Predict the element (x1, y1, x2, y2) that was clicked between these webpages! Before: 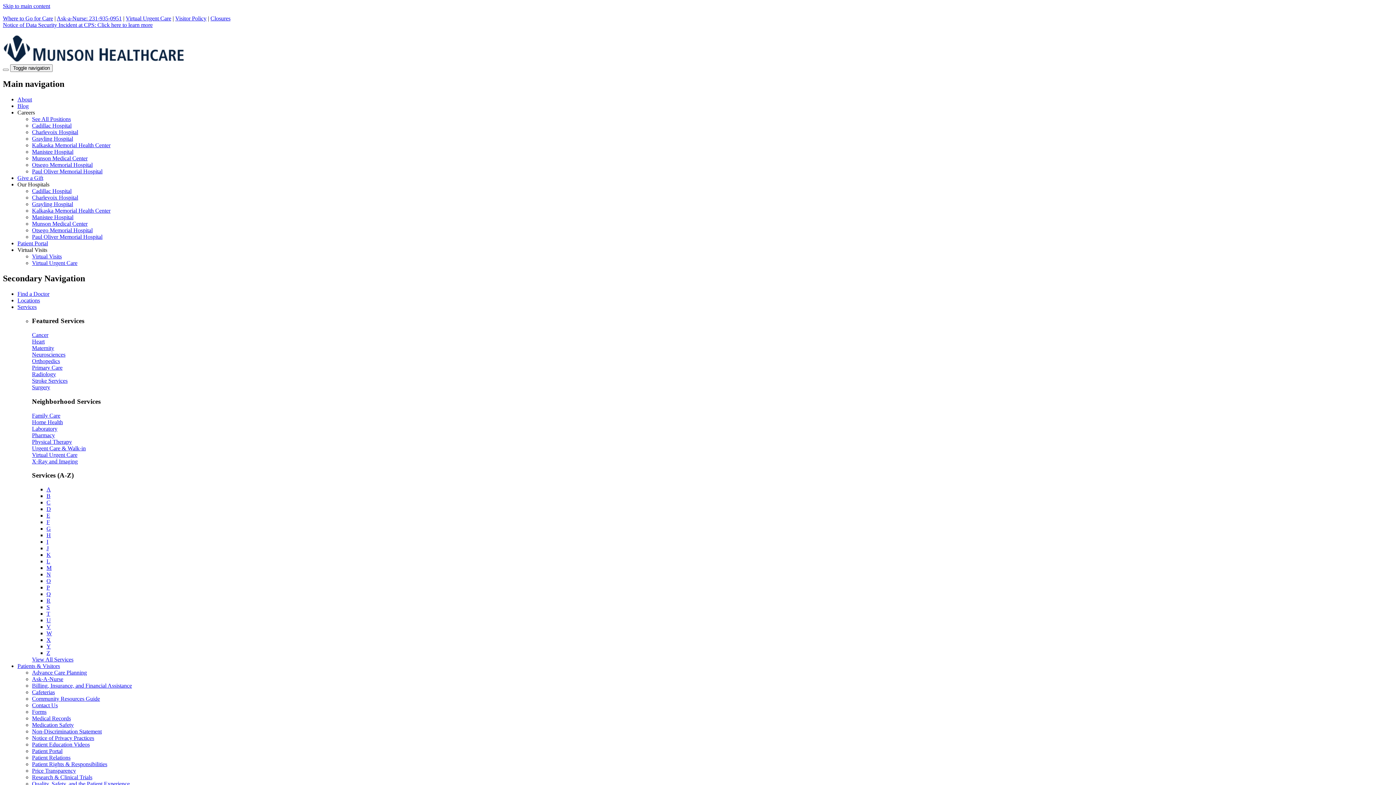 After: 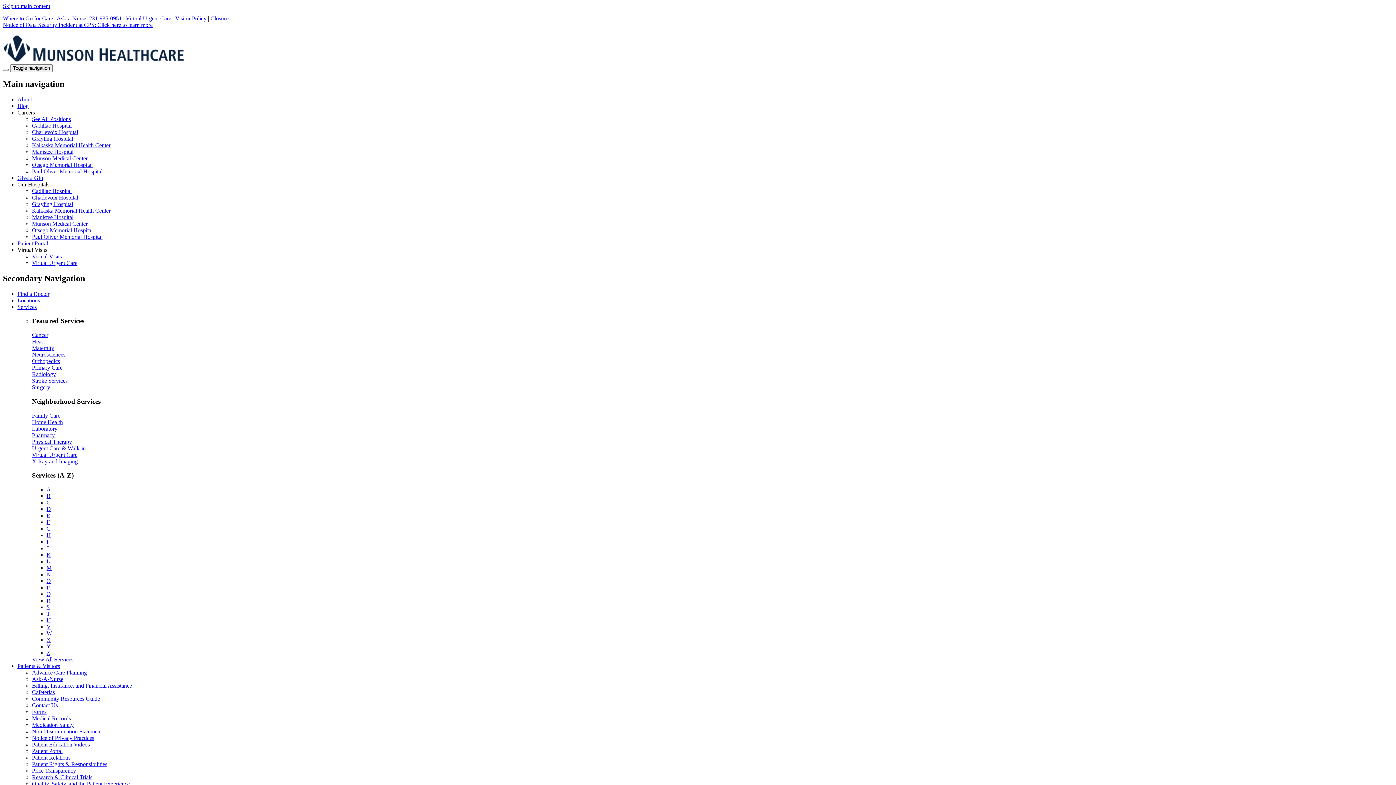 Action: bbox: (46, 630, 52, 636) label: W